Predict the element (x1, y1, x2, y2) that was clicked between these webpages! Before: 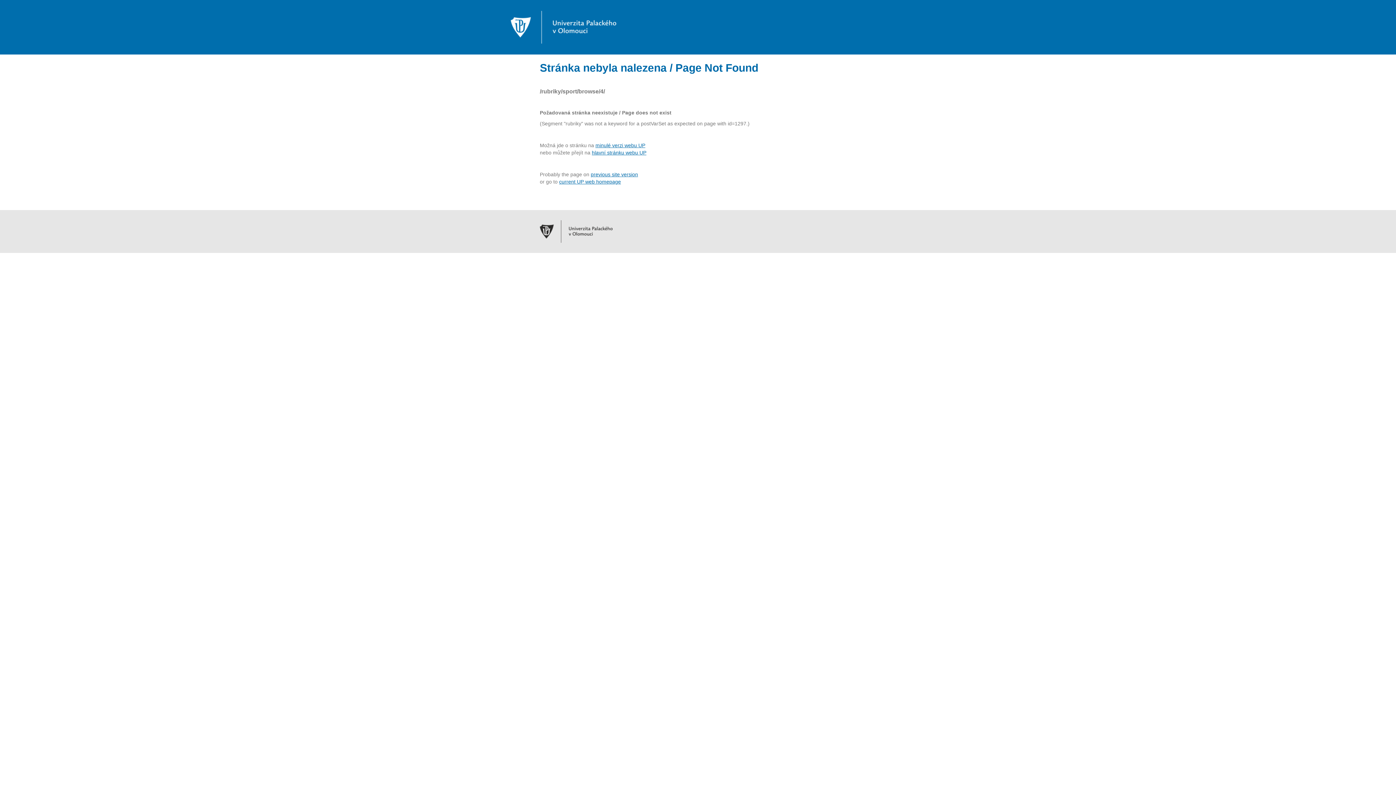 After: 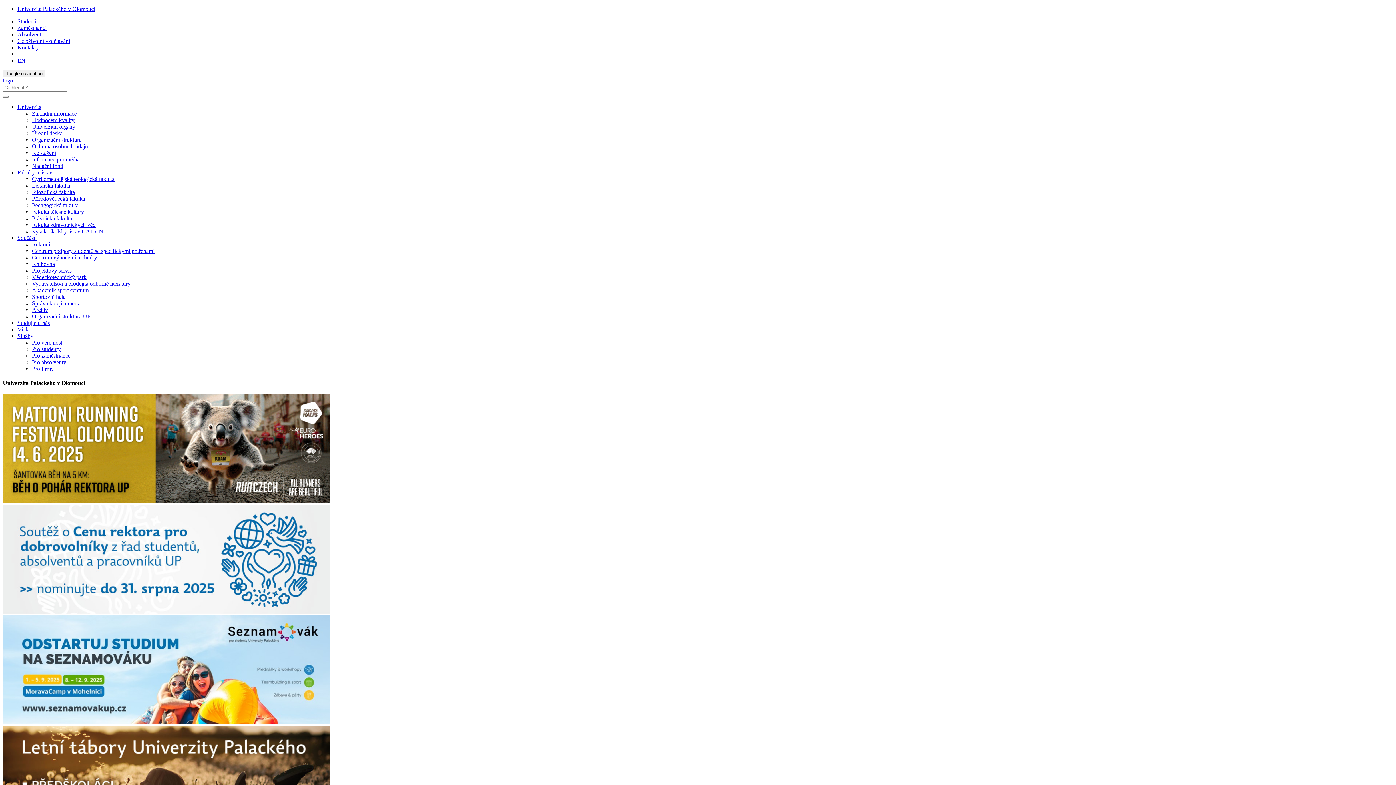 Action: bbox: (510, 23, 616, 29)